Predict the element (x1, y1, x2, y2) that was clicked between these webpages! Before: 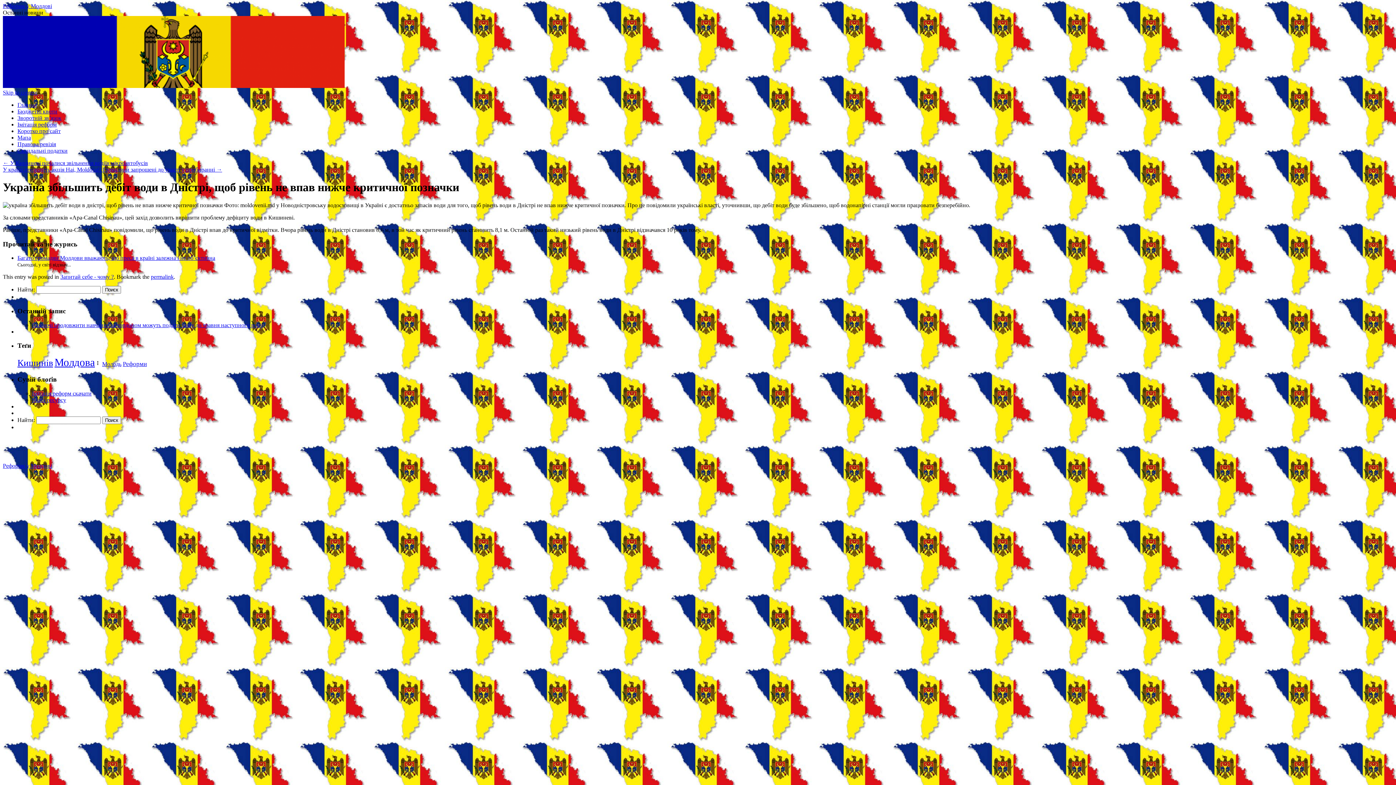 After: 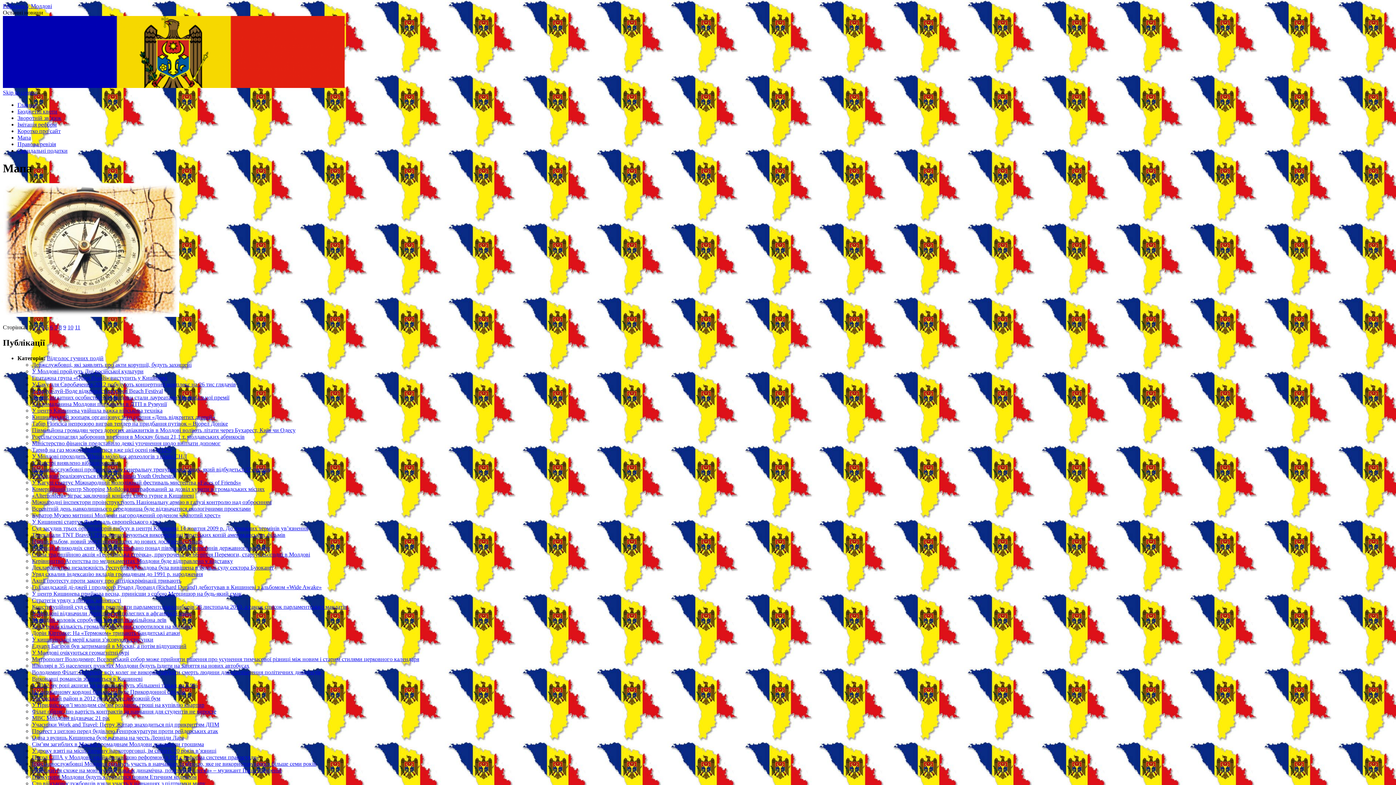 Action: label: Мапа bbox: (17, 134, 30, 140)